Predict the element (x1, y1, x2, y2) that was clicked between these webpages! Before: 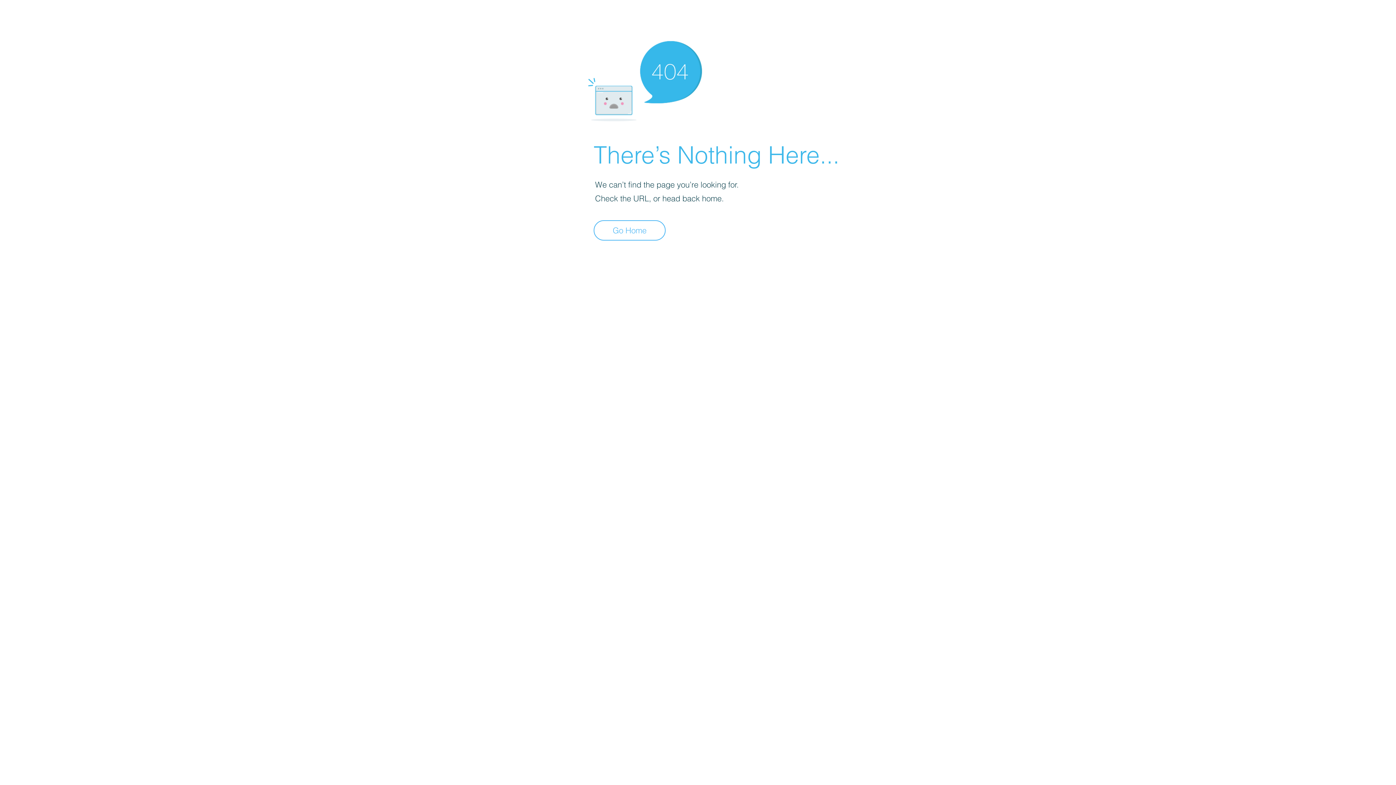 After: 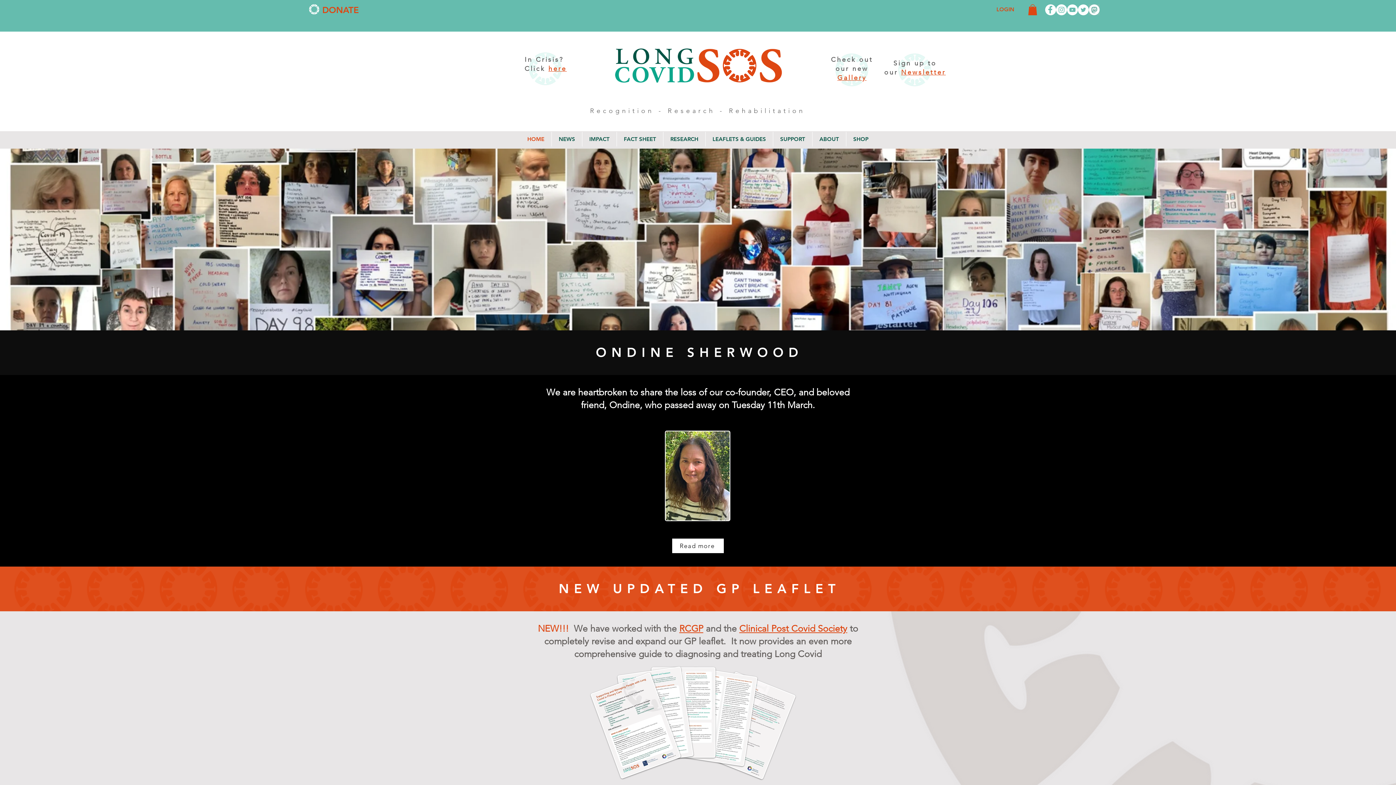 Action: bbox: (593, 220, 665, 240) label: Go Home